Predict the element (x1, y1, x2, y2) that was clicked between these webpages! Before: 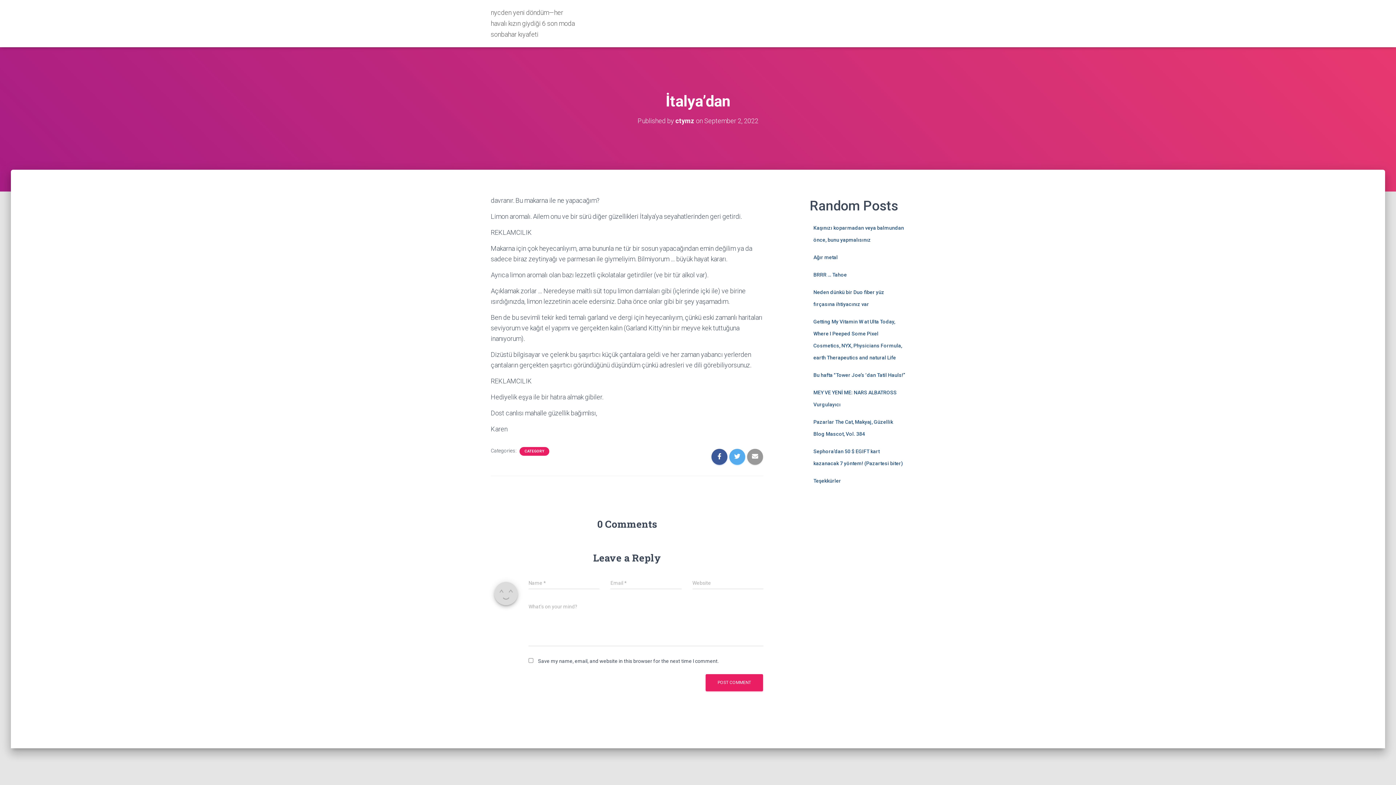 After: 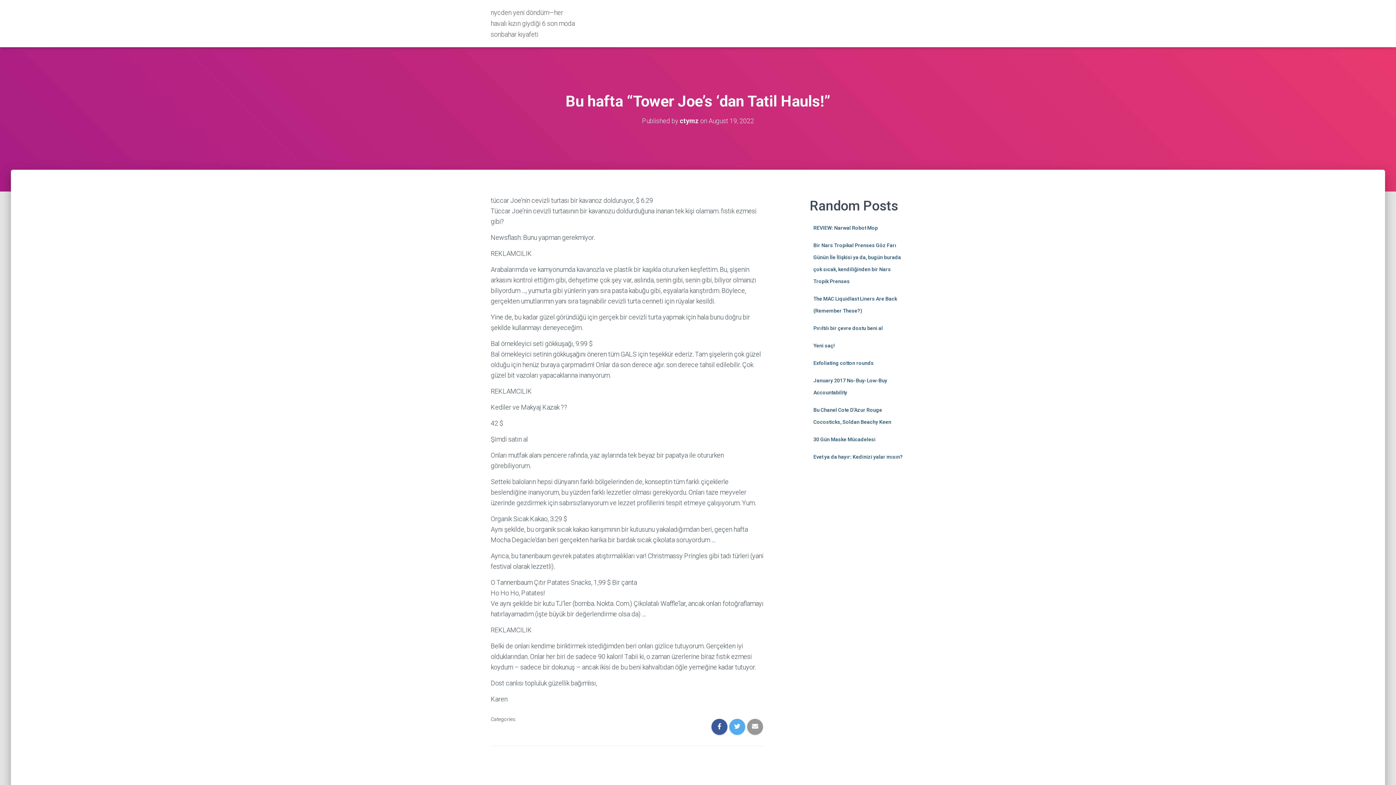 Action: label: Bu hafta “Tower Joe’s ‘dan Tatil Hauls!” bbox: (813, 372, 905, 378)